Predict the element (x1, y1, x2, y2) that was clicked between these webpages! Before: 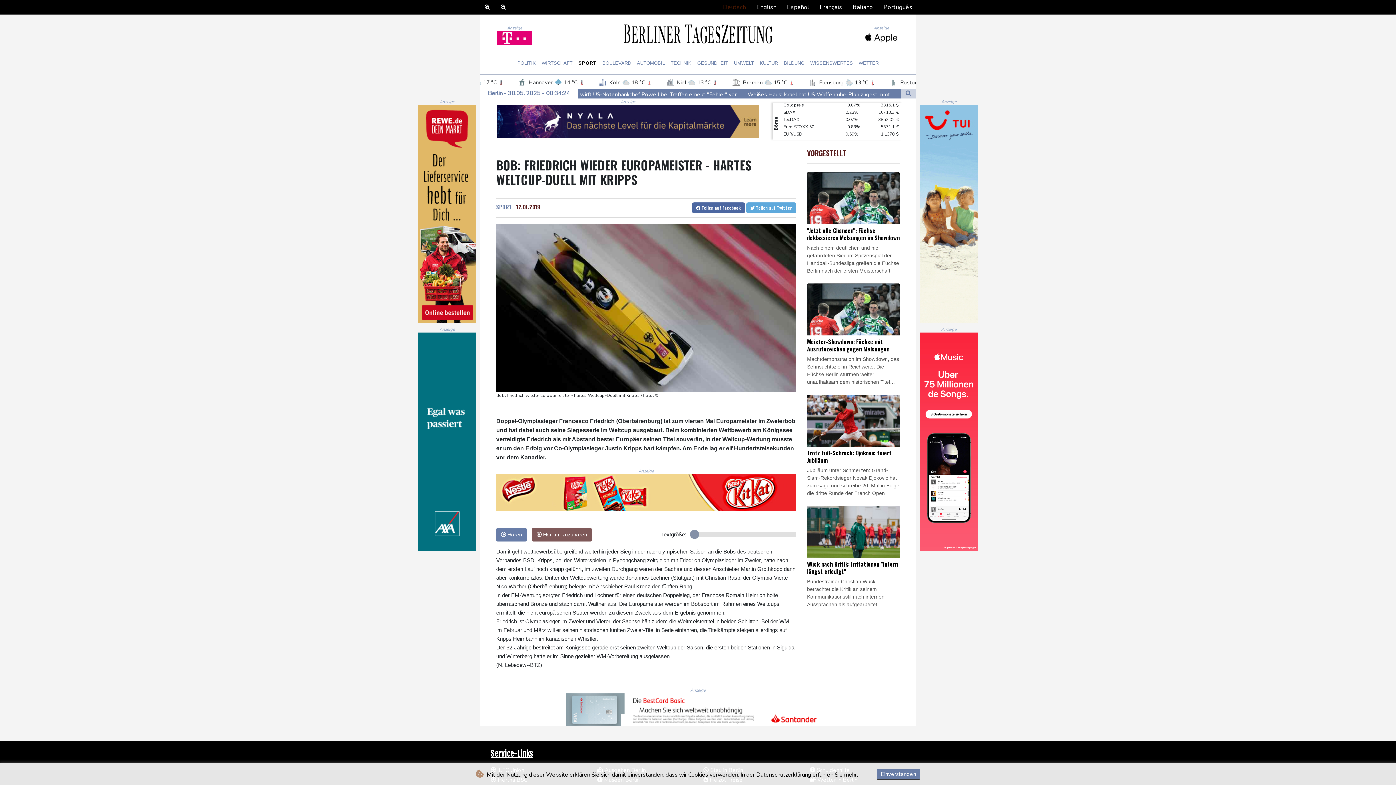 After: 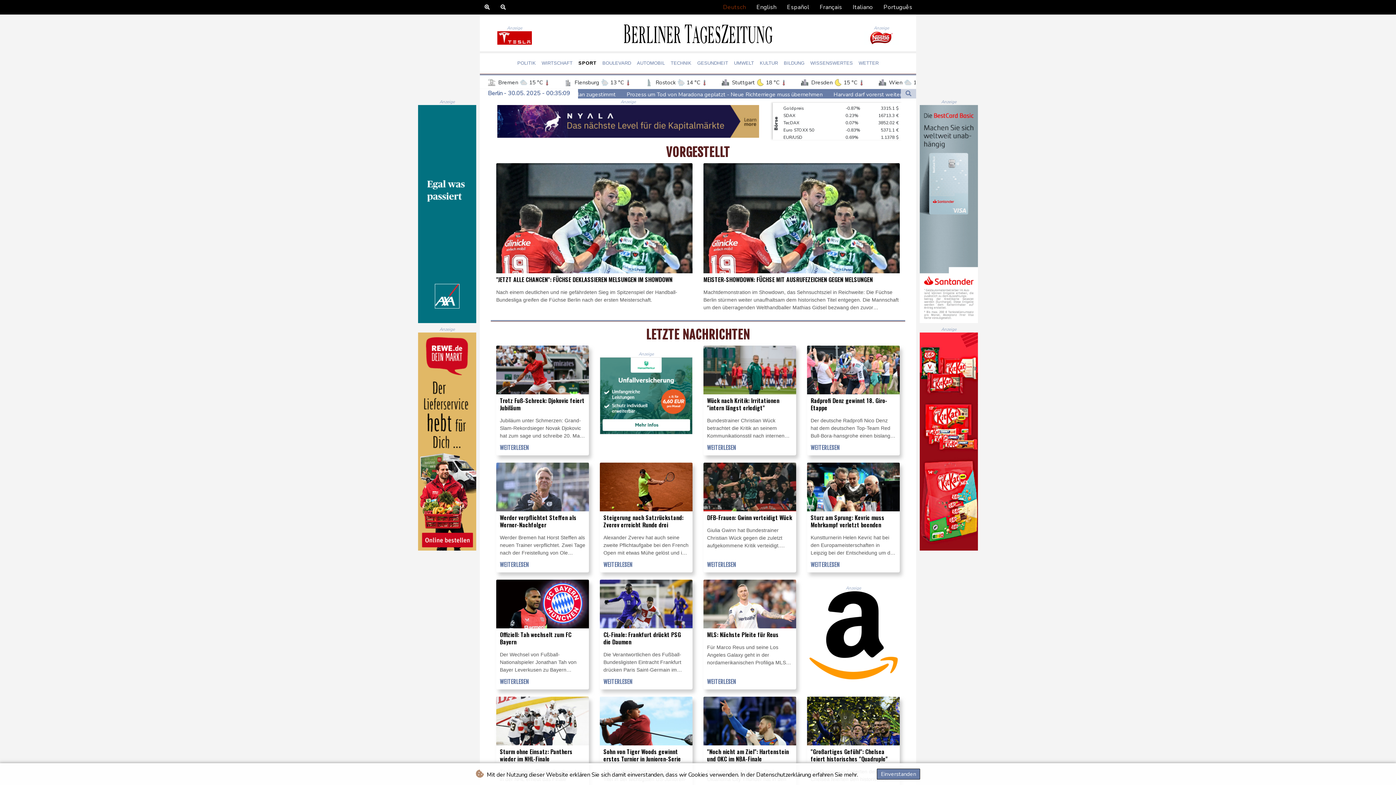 Action: bbox: (575, 56, 599, 69) label: SPORT